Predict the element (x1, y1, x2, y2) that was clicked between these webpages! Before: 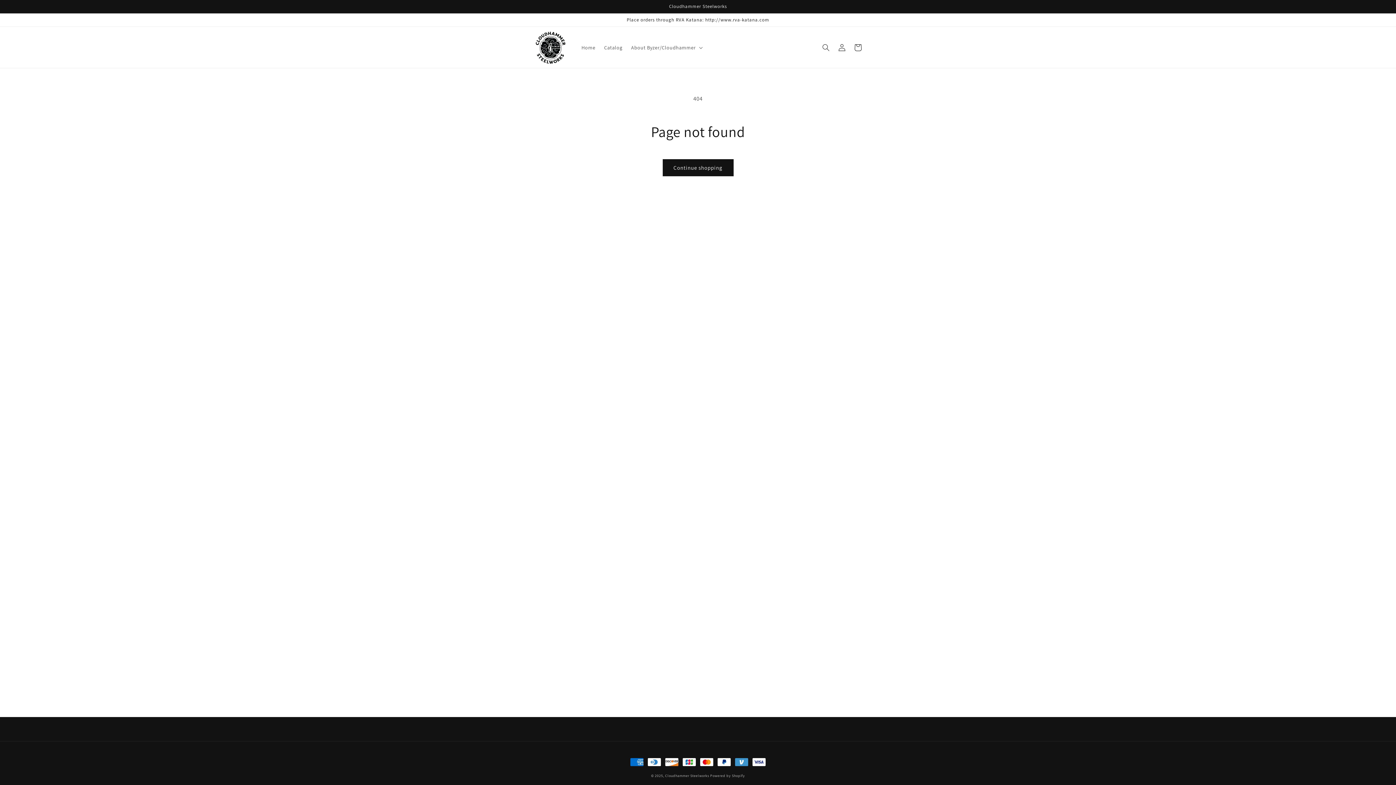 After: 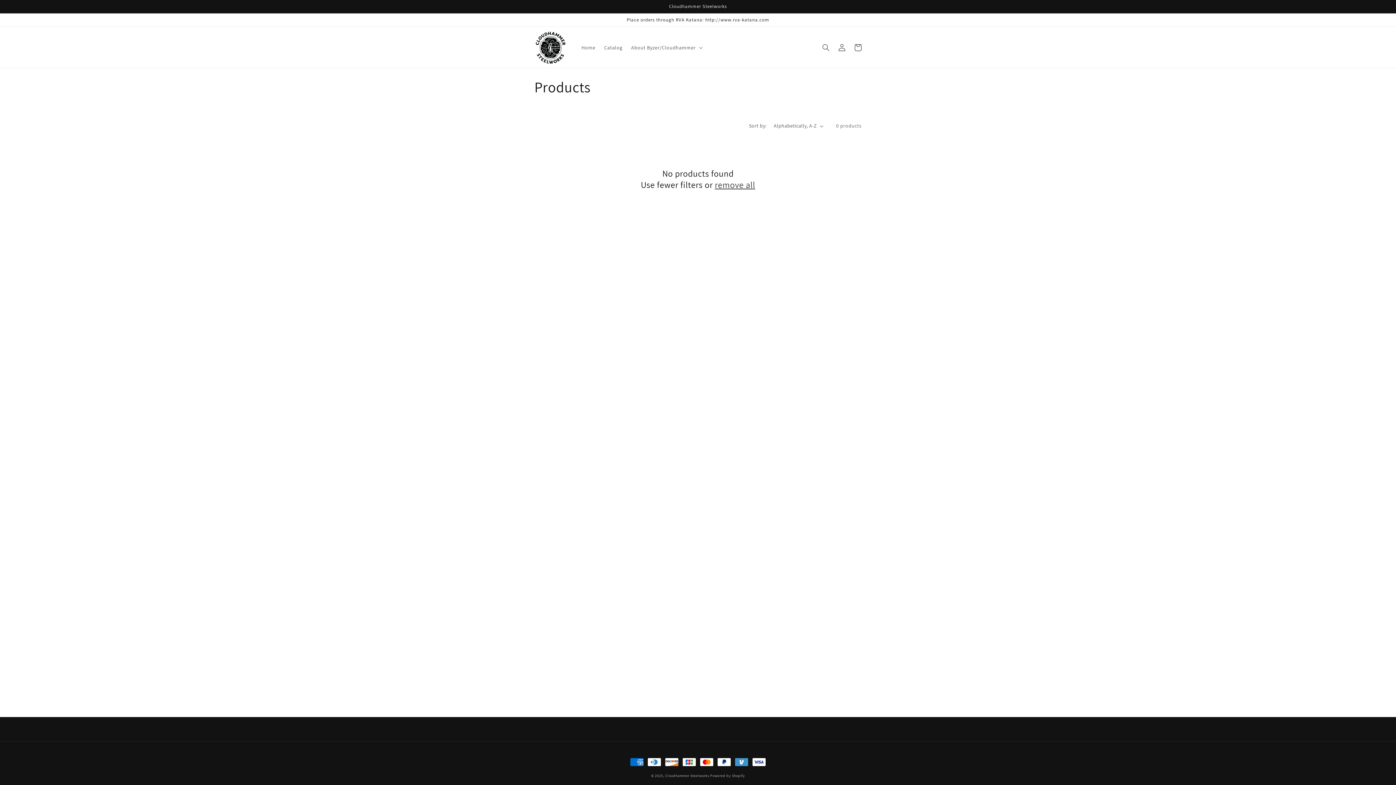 Action: bbox: (662, 159, 733, 176) label: Continue shopping